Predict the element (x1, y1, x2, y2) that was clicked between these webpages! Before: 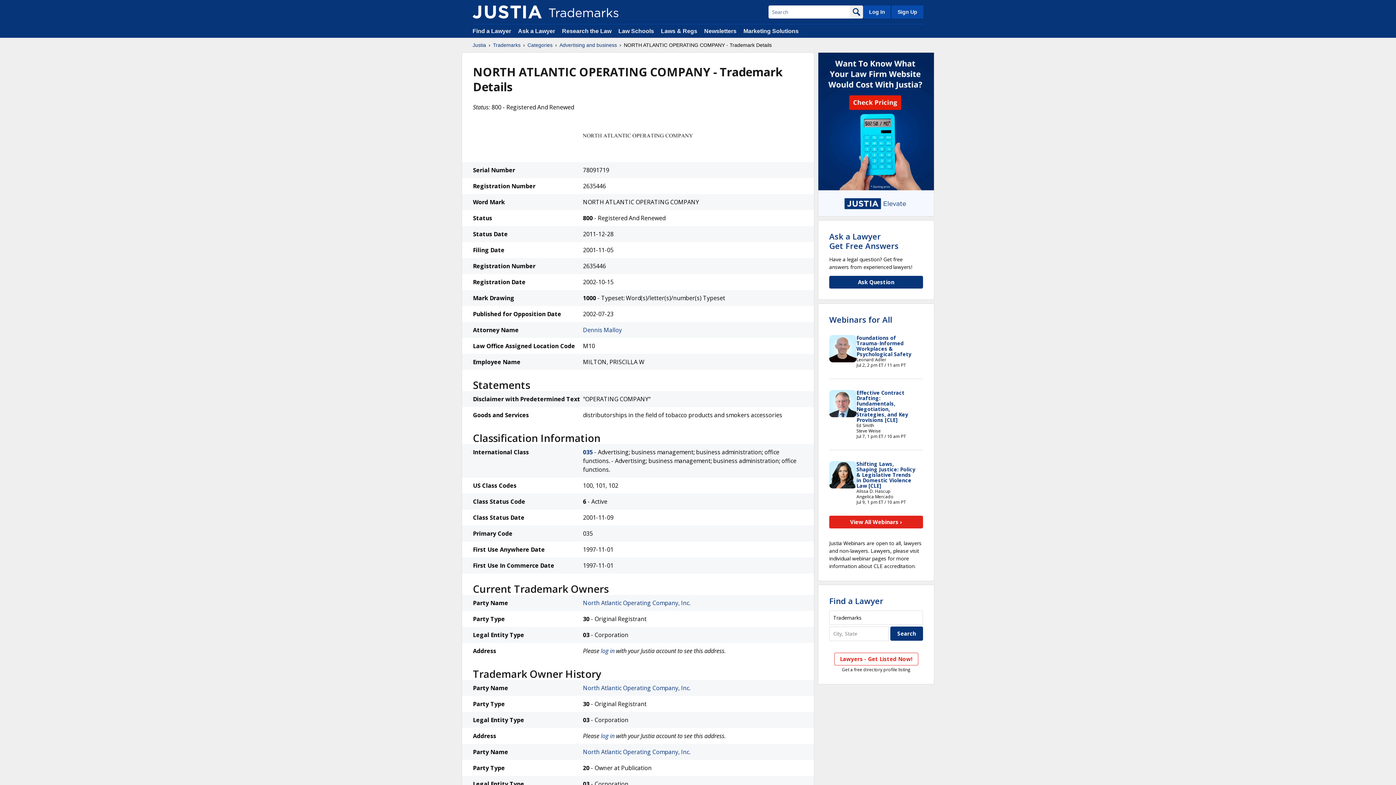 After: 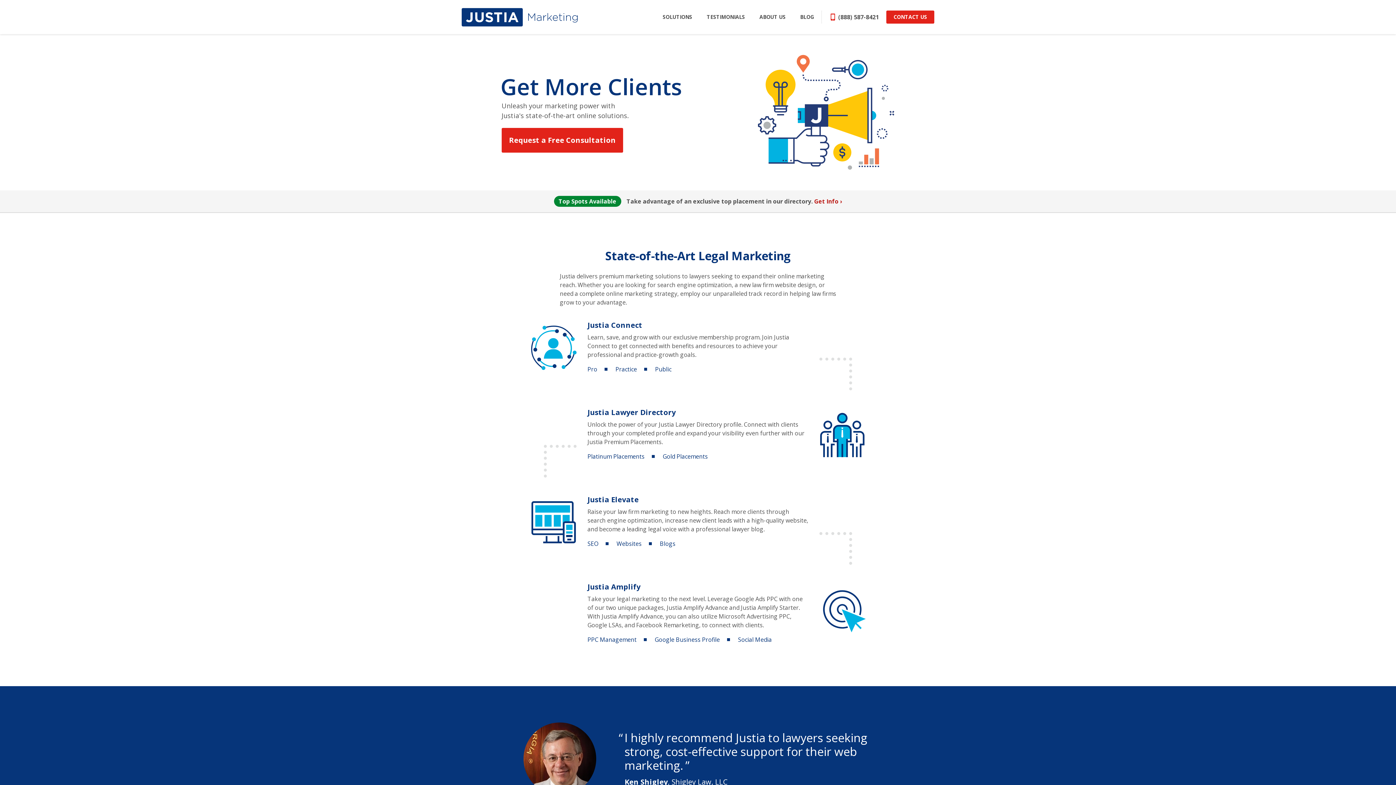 Action: bbox: (743, 28, 798, 34) label: Marketing Solutions